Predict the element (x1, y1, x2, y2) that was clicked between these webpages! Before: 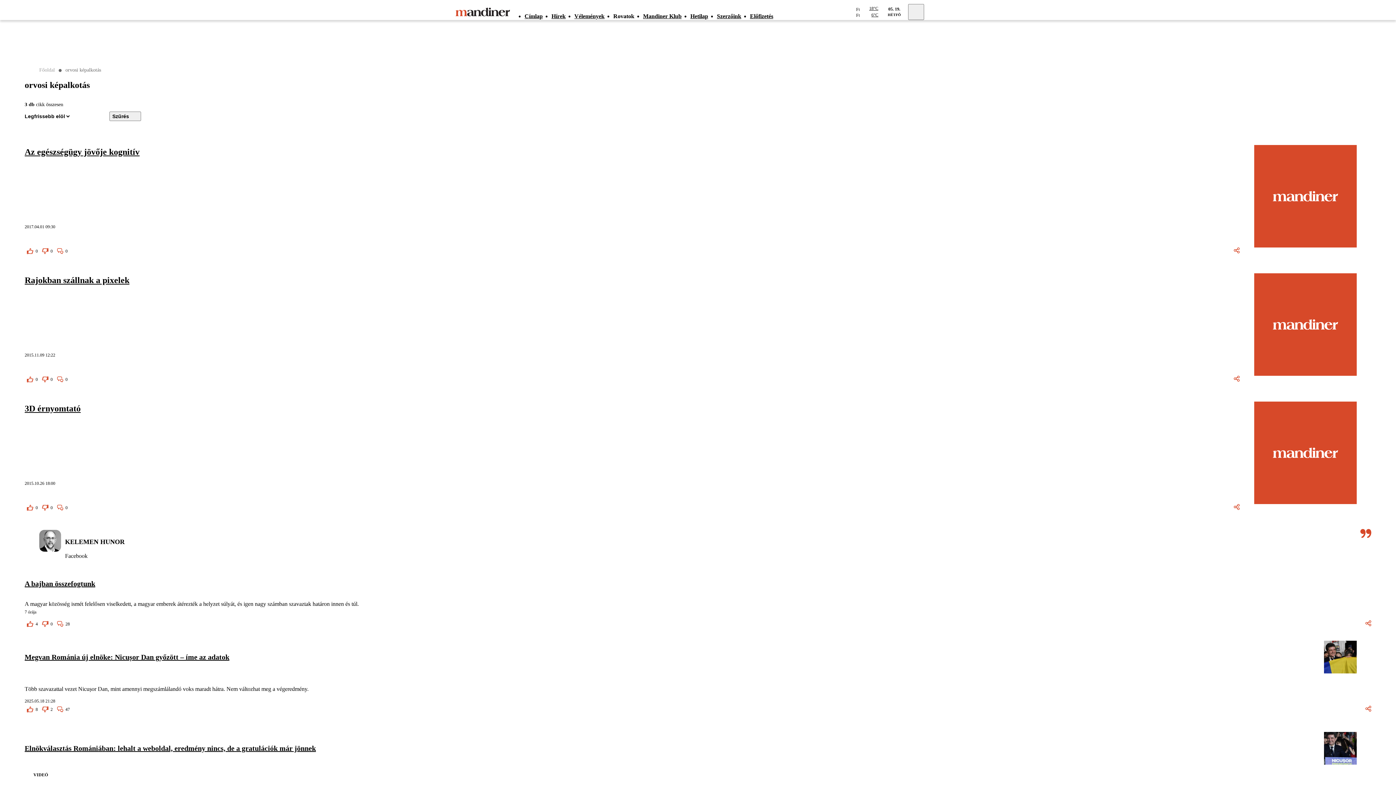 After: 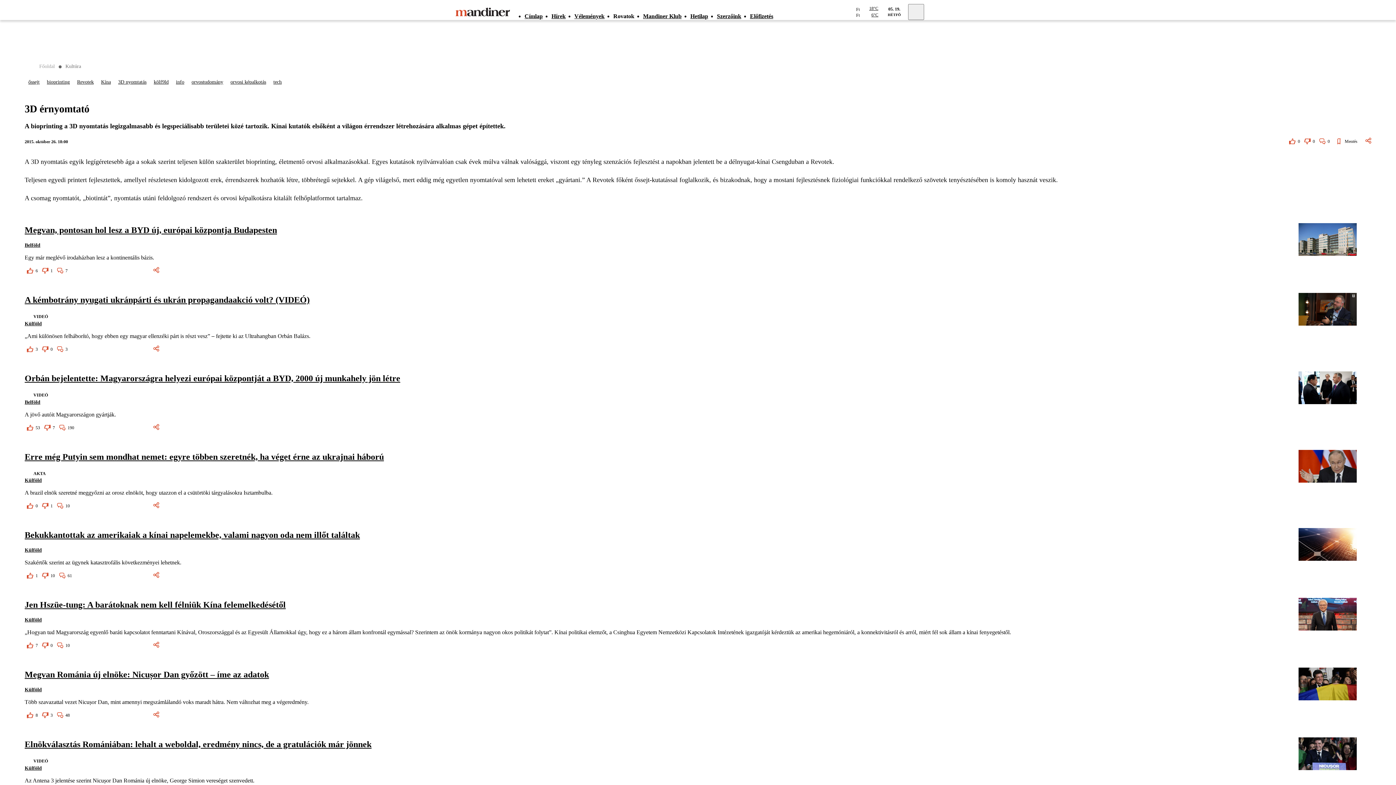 Action: bbox: (1240, 396, 1371, 511)